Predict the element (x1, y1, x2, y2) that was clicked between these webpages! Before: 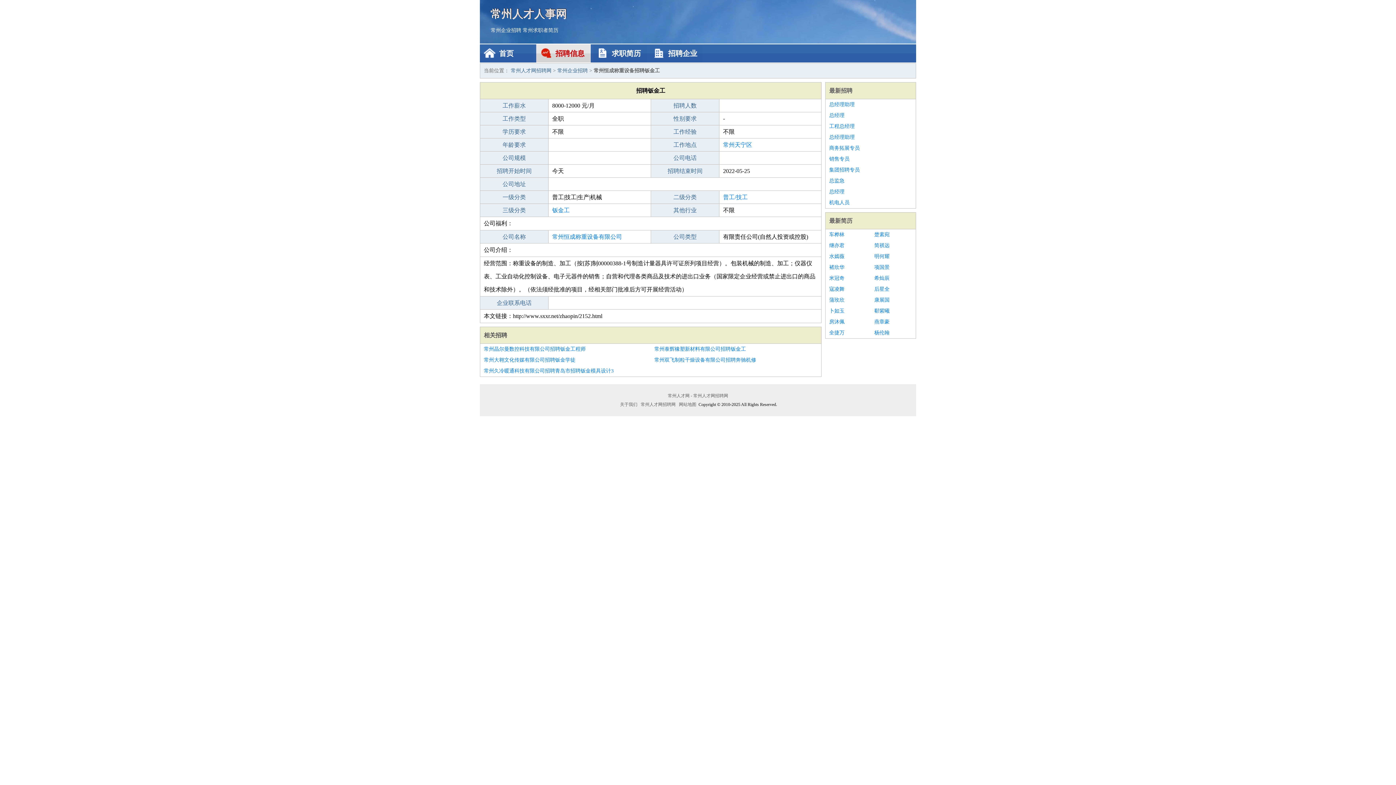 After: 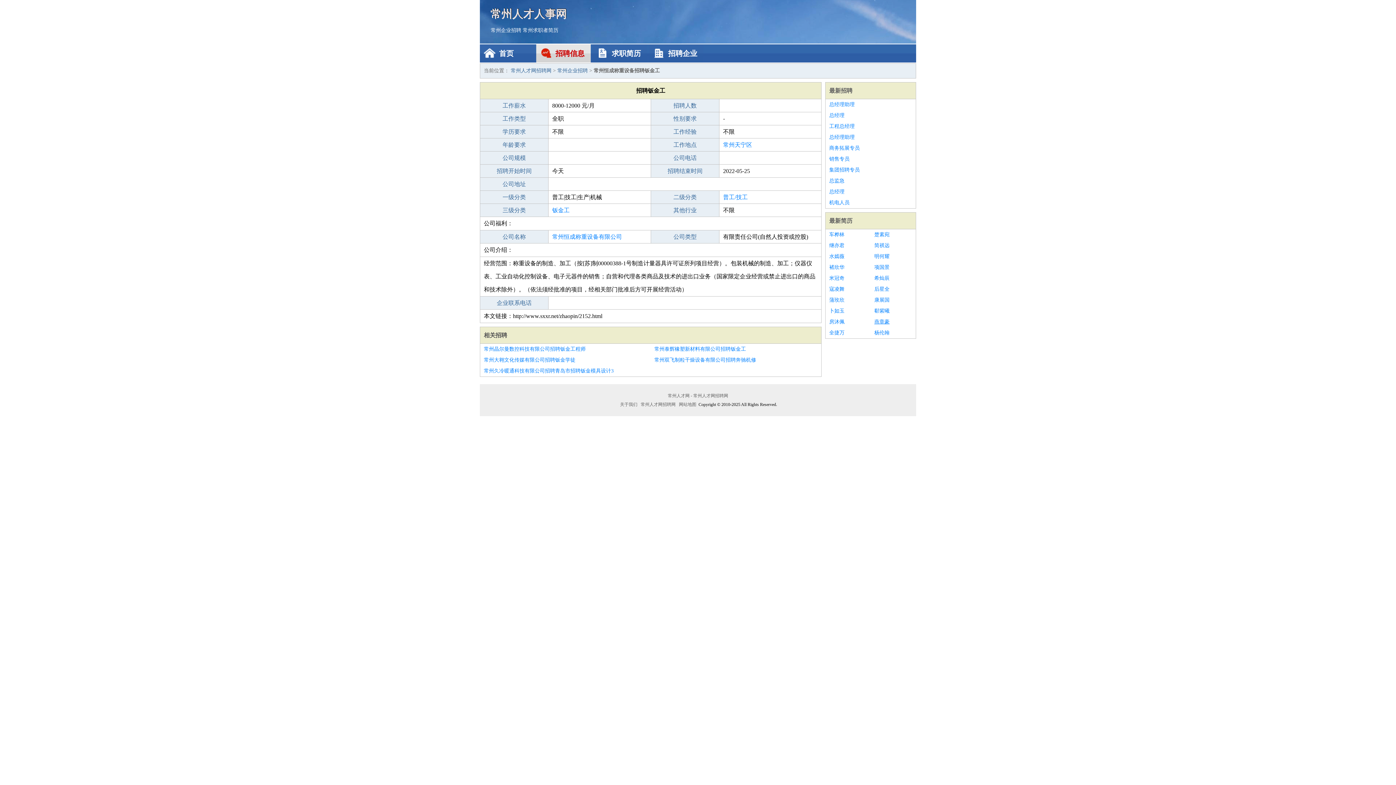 Action: label: 燕章豪 bbox: (874, 316, 912, 327)